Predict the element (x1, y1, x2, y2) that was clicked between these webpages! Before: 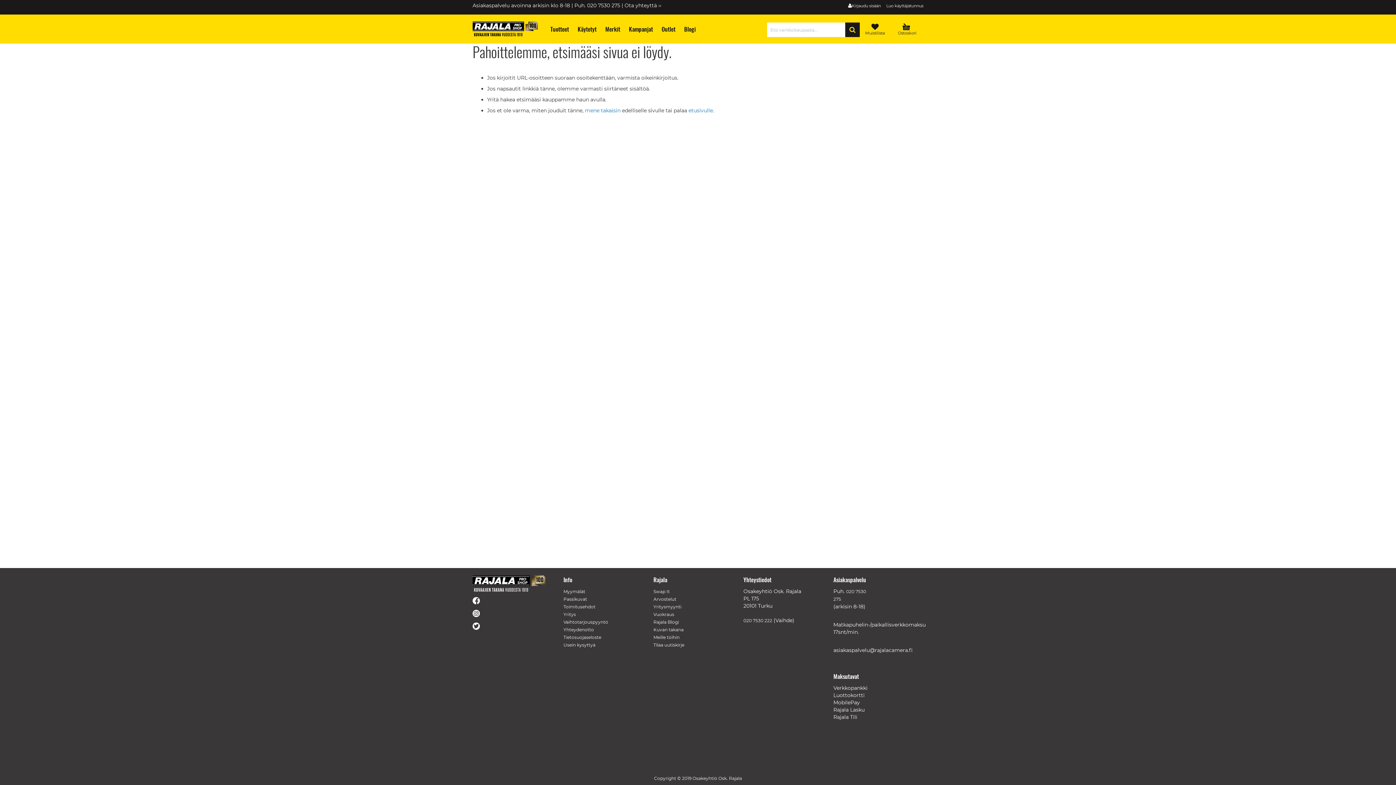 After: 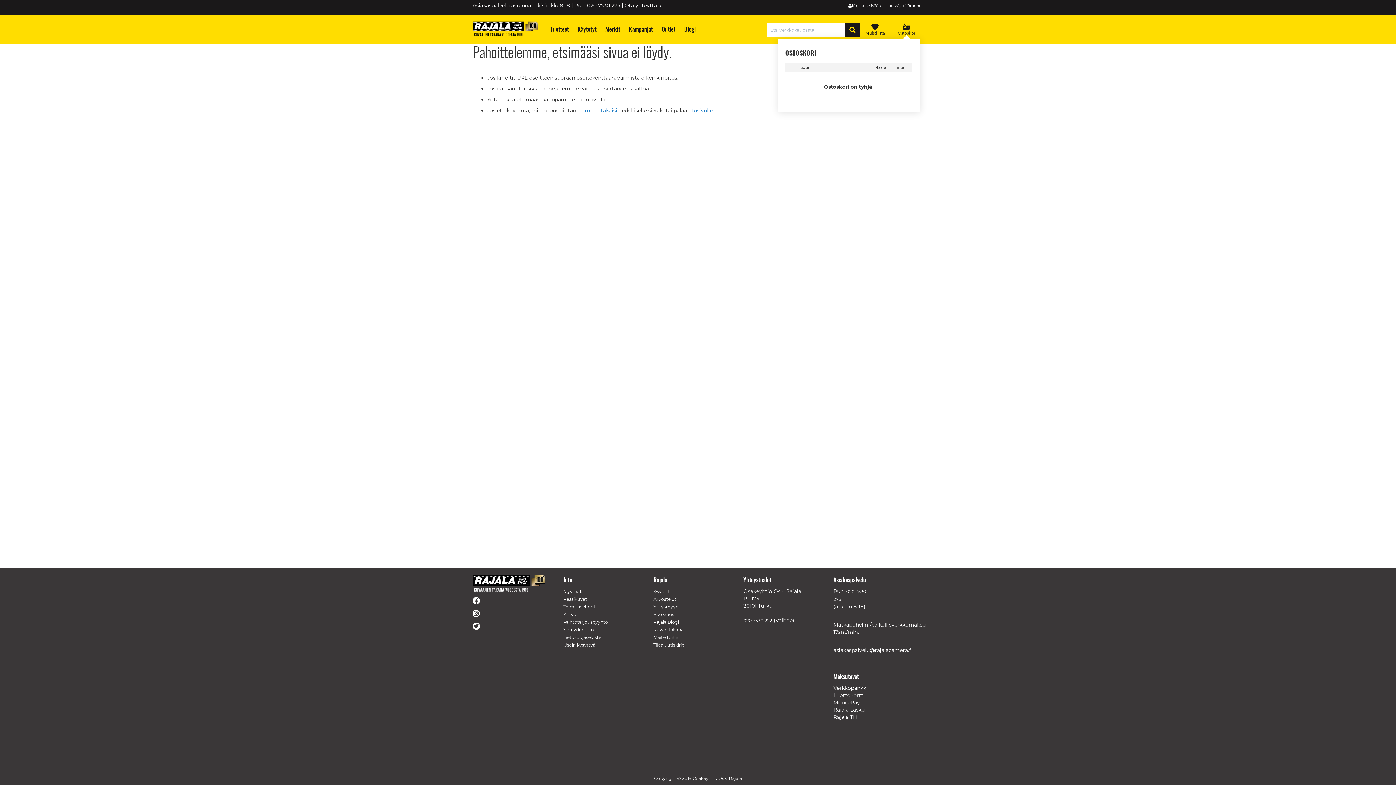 Action: label: Ostoskori bbox: (898, 23, 916, 35)